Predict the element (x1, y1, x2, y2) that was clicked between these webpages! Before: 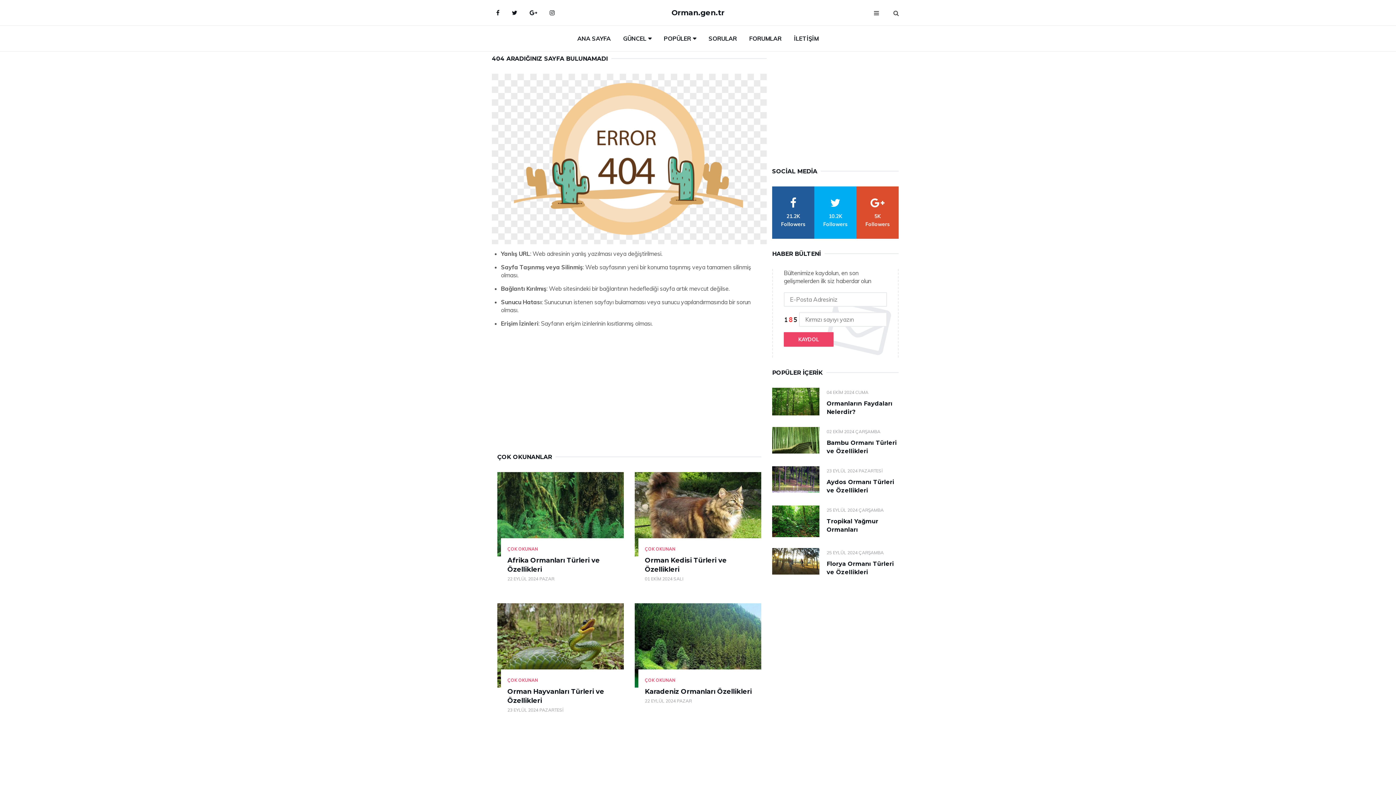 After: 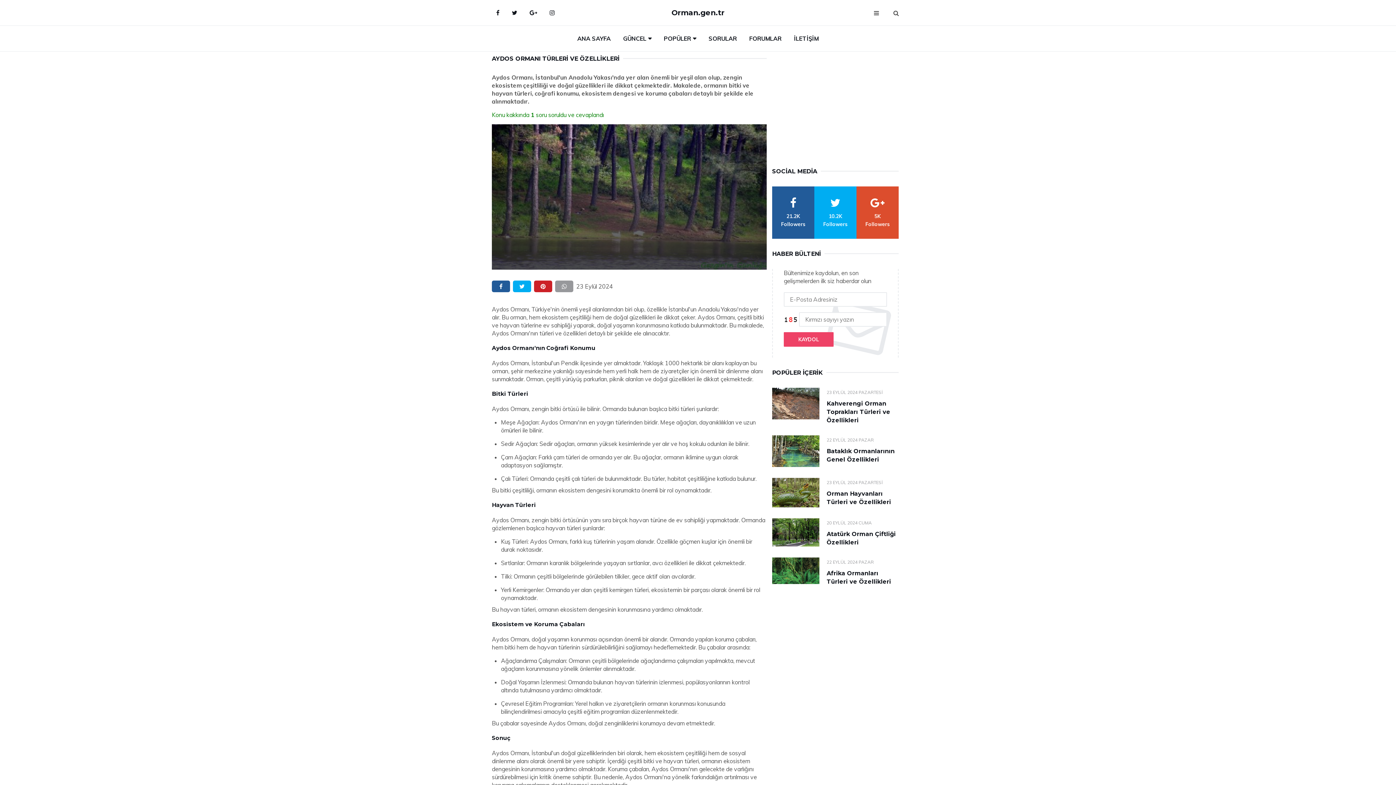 Action: bbox: (772, 466, 819, 493)